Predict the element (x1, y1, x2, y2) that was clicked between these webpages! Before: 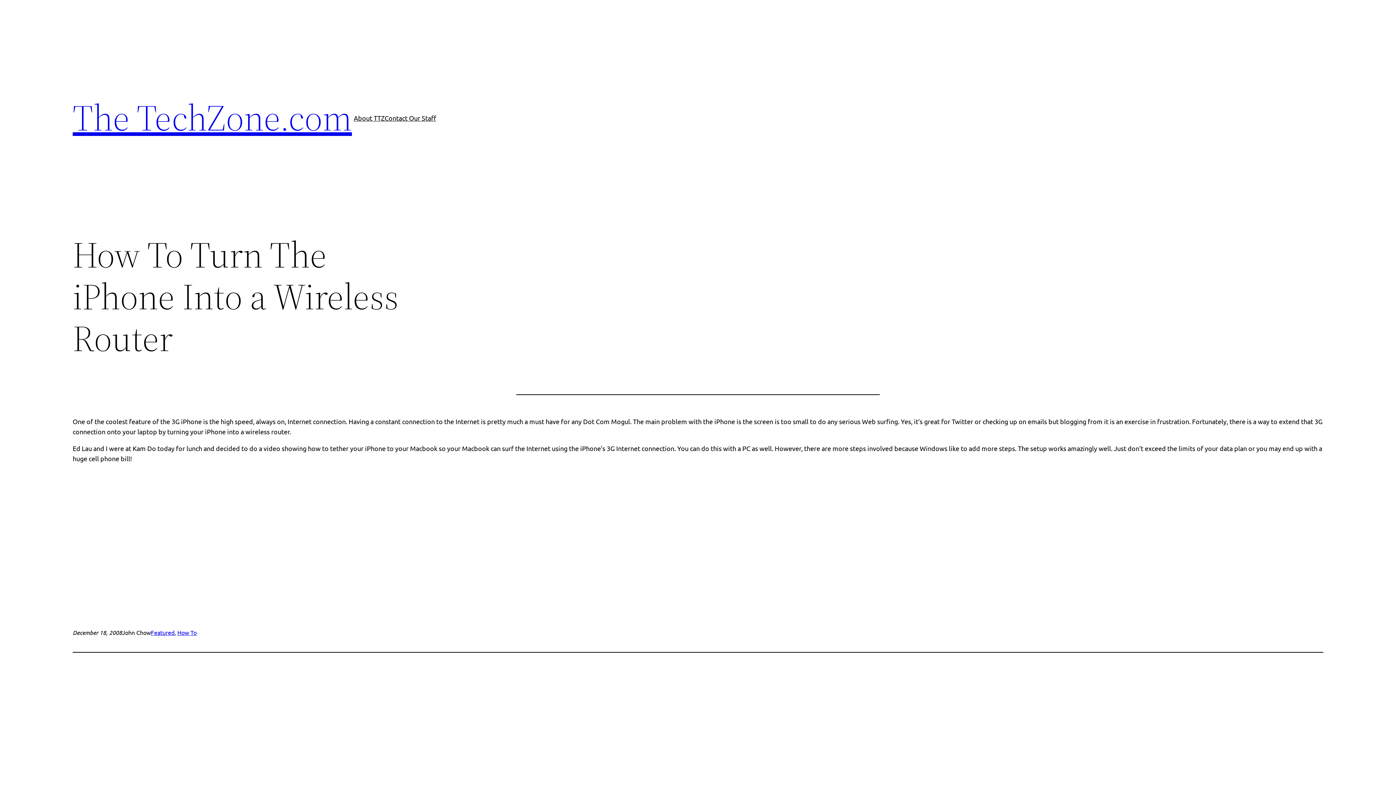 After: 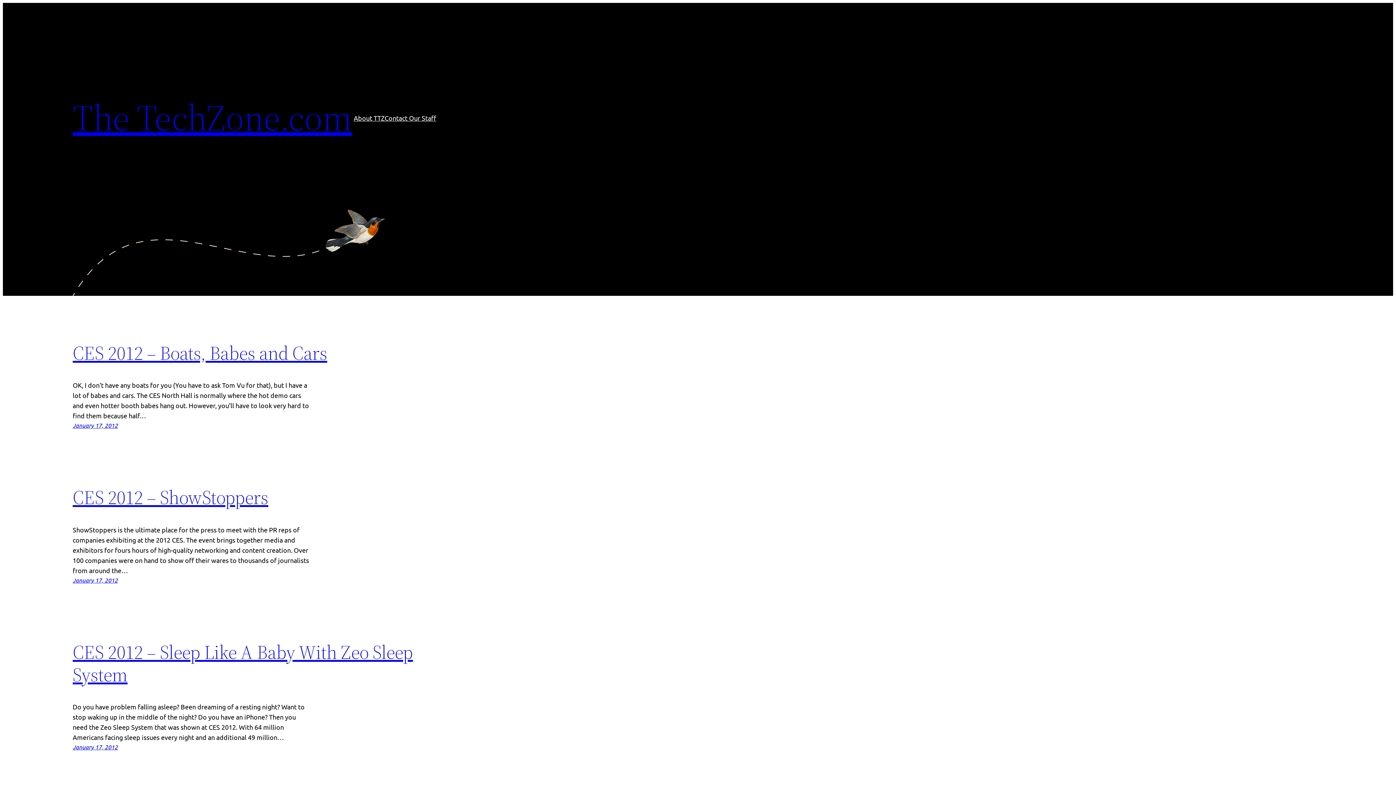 Action: label: The TechZone.com bbox: (72, 92, 352, 142)